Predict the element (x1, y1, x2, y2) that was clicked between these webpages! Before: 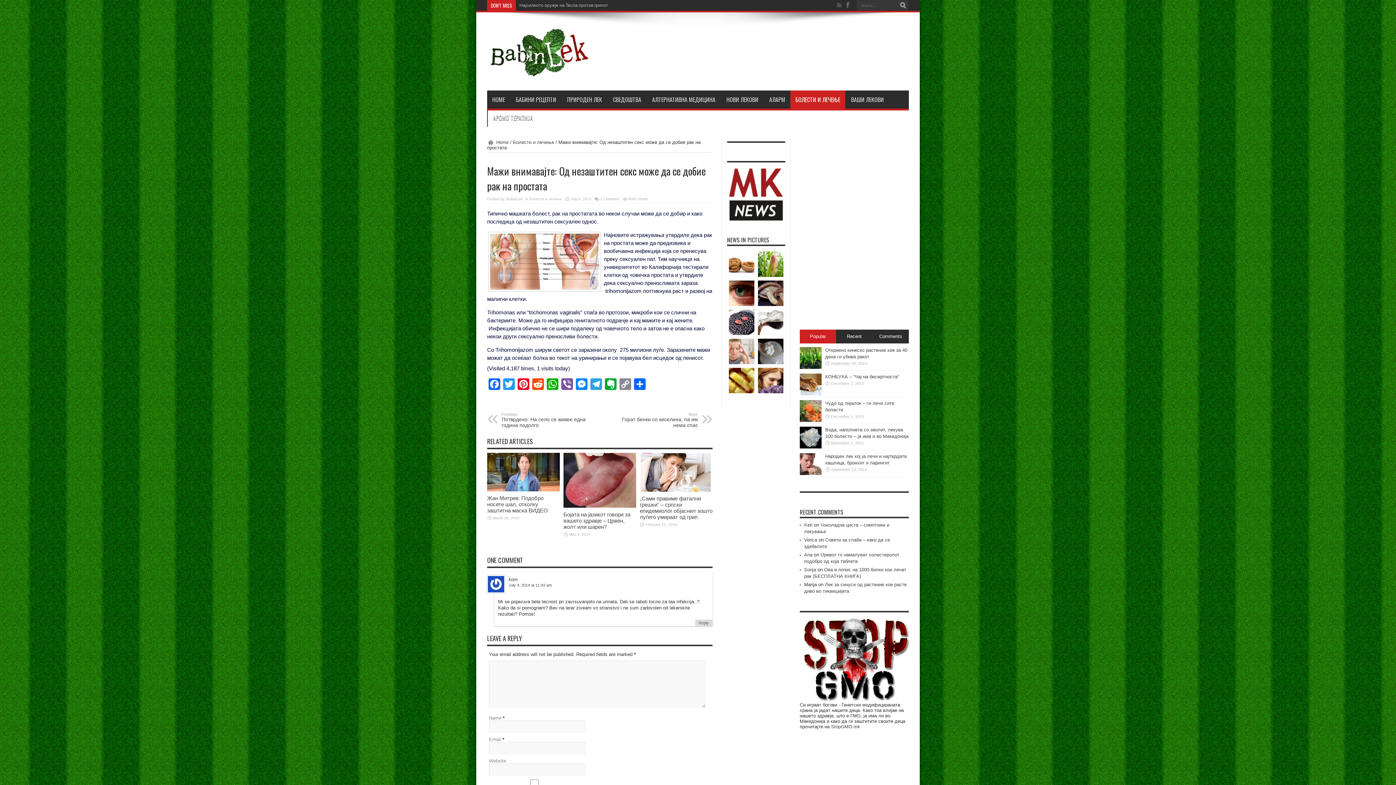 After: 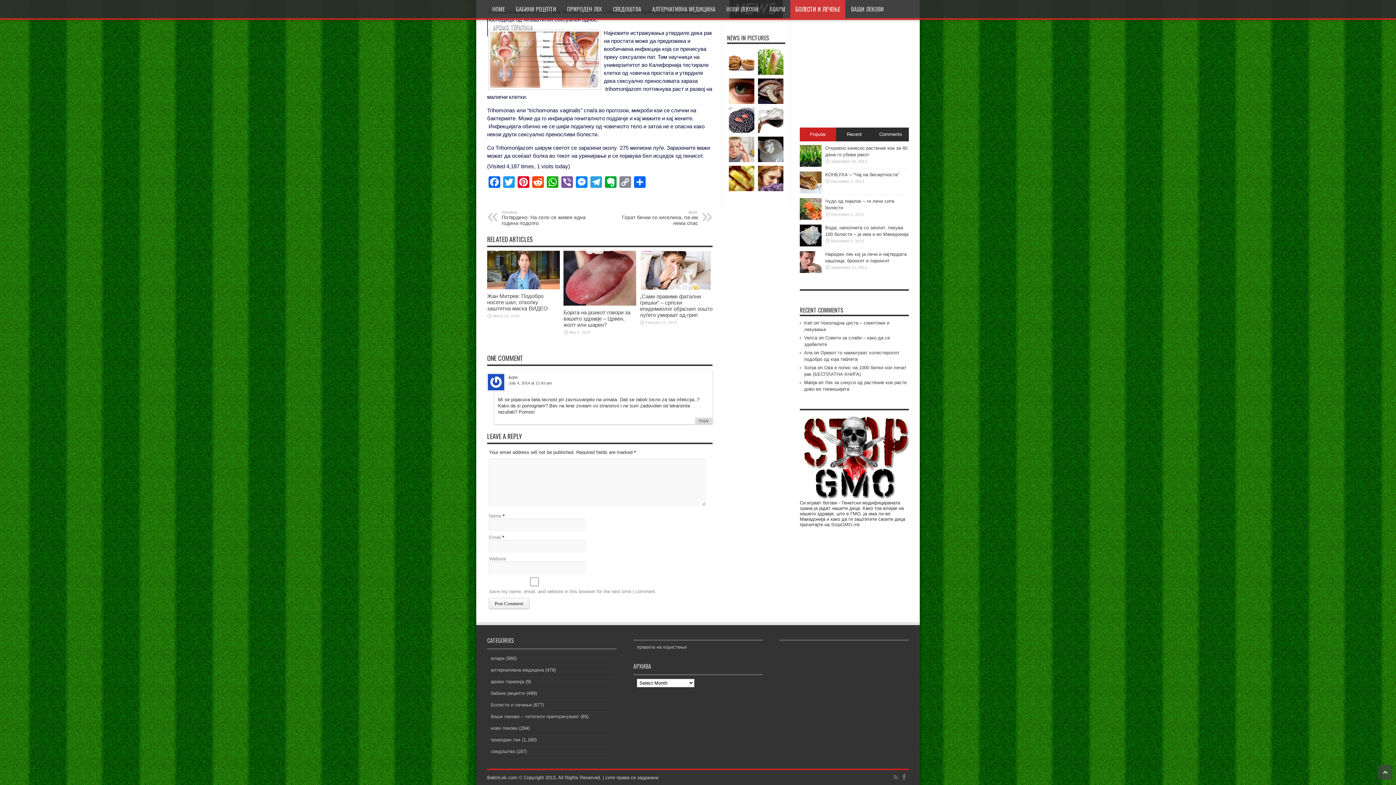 Action: label: July 4, 2014 at 11:43 am bbox: (508, 583, 552, 587)